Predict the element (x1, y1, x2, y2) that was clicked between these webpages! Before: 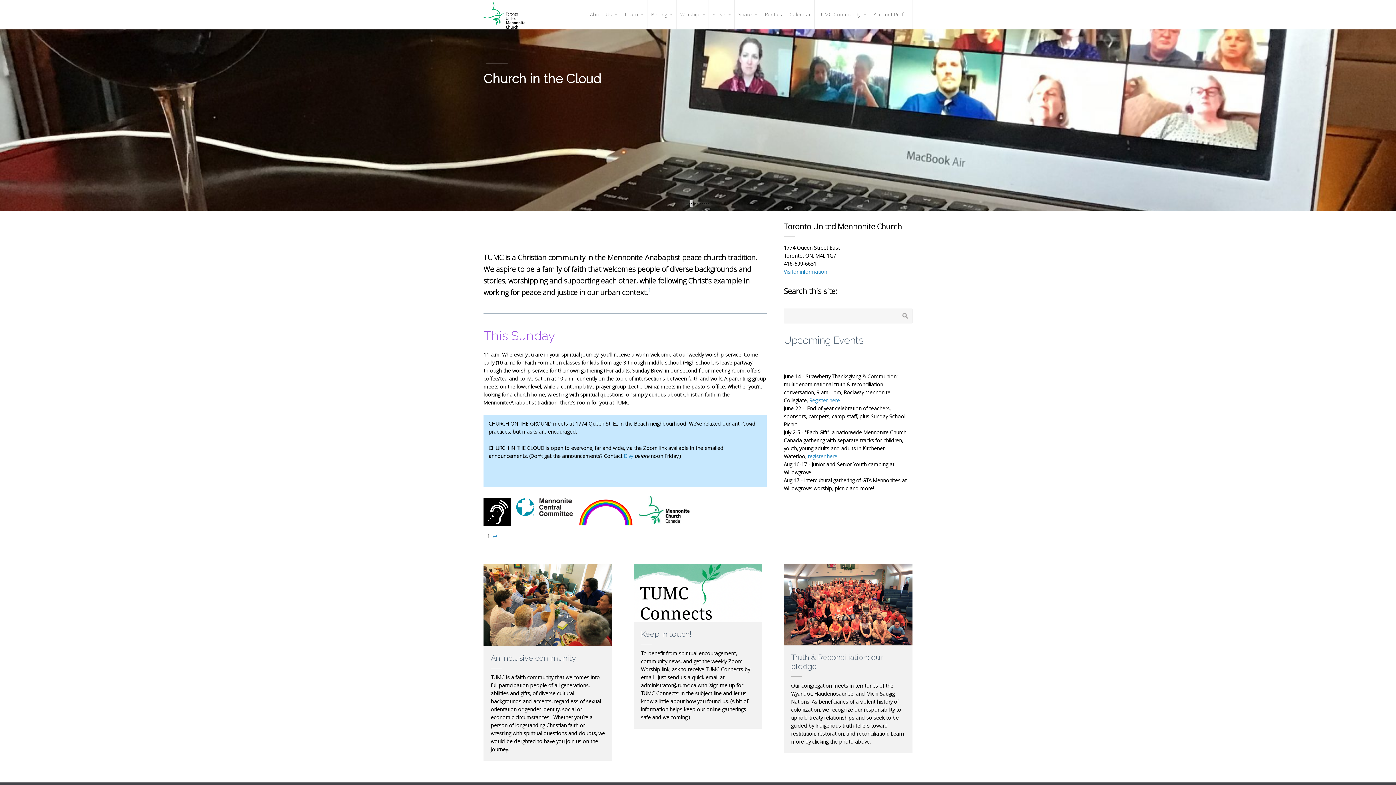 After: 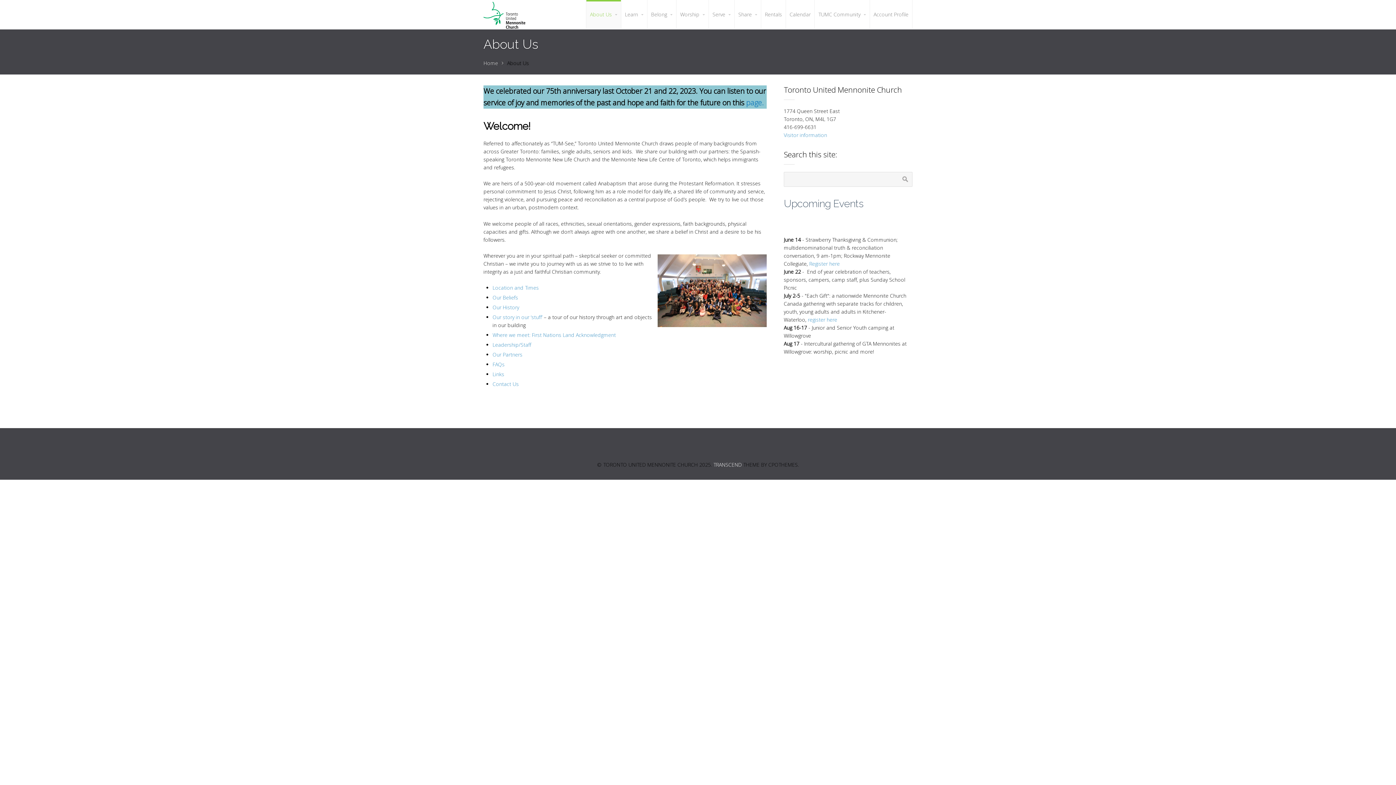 Action: bbox: (586, 0, 621, 28) label: About Us